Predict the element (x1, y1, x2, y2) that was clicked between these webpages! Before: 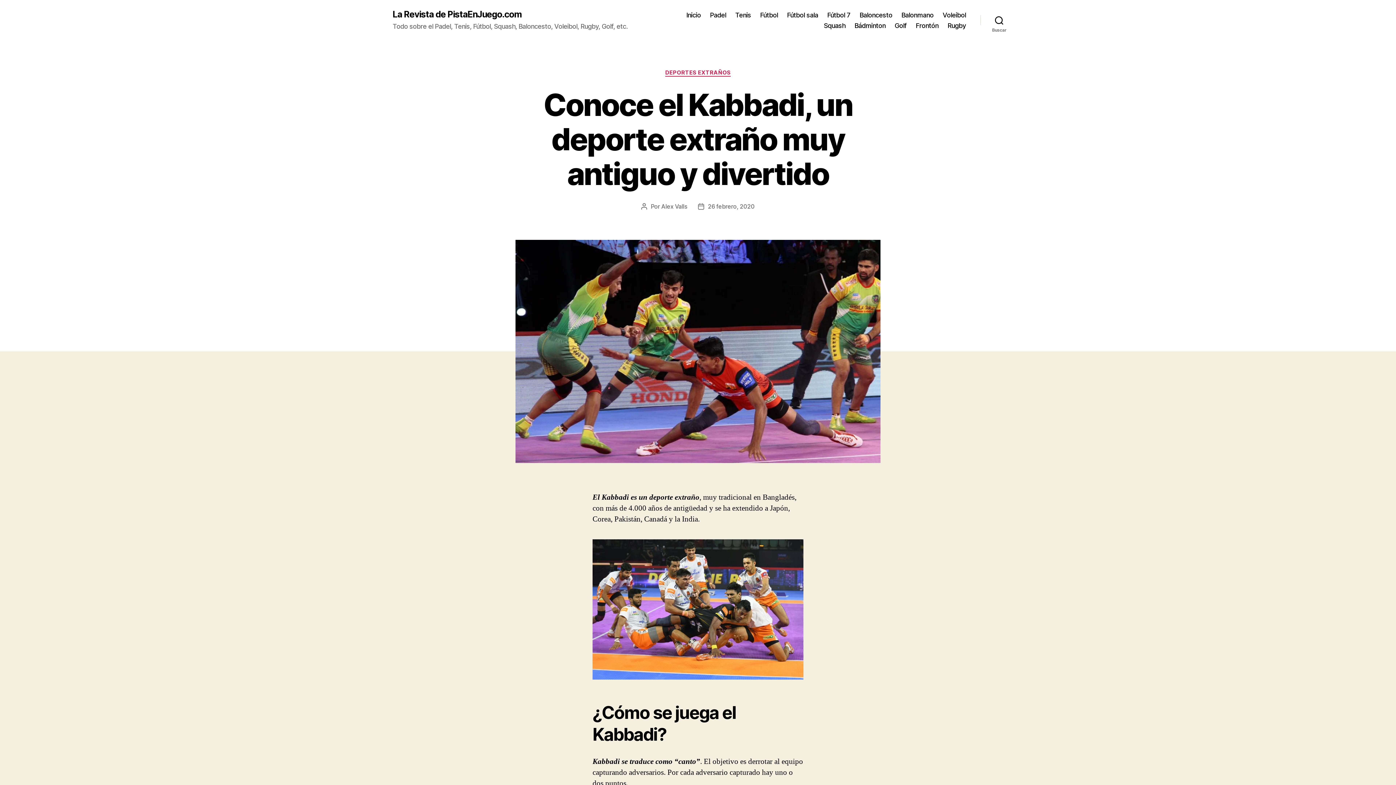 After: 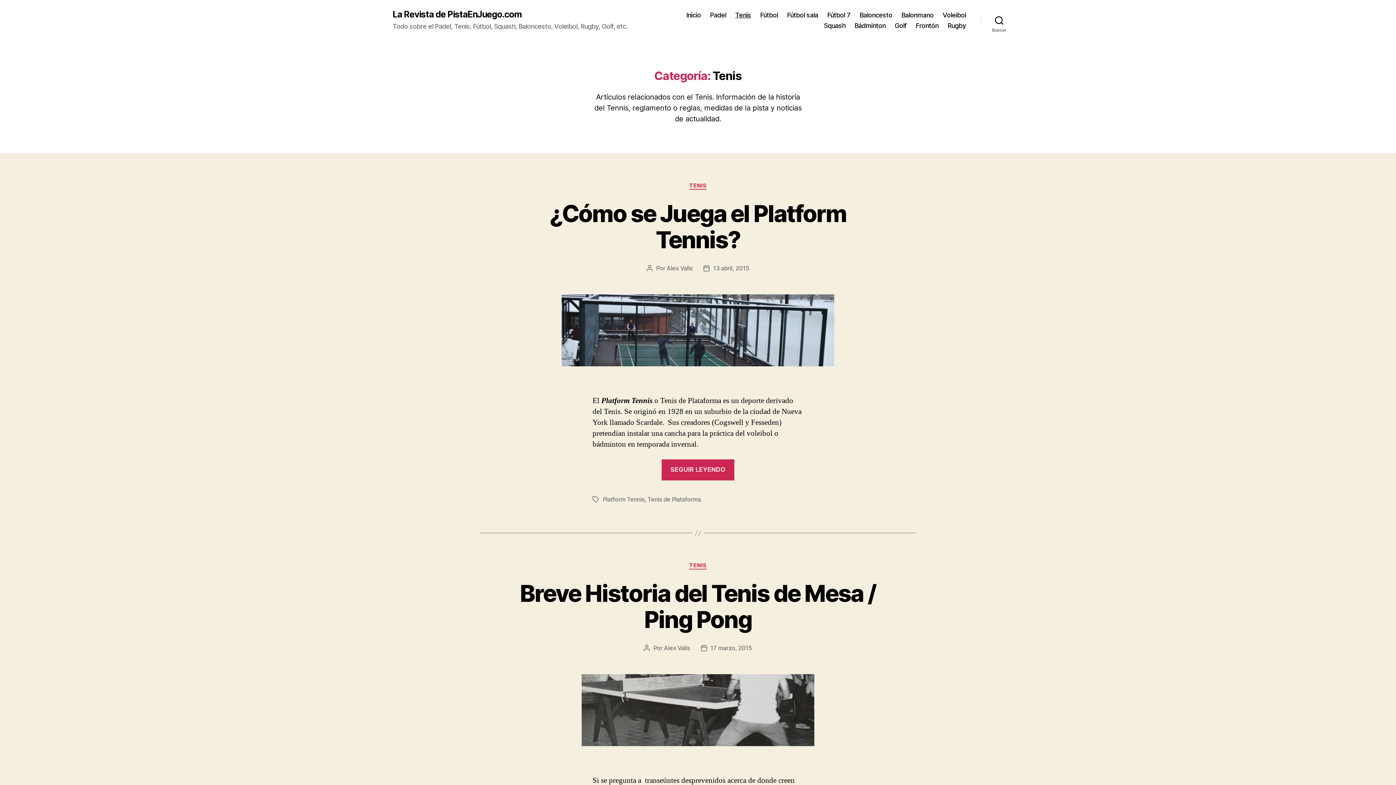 Action: label: Tenis bbox: (735, 11, 751, 18)